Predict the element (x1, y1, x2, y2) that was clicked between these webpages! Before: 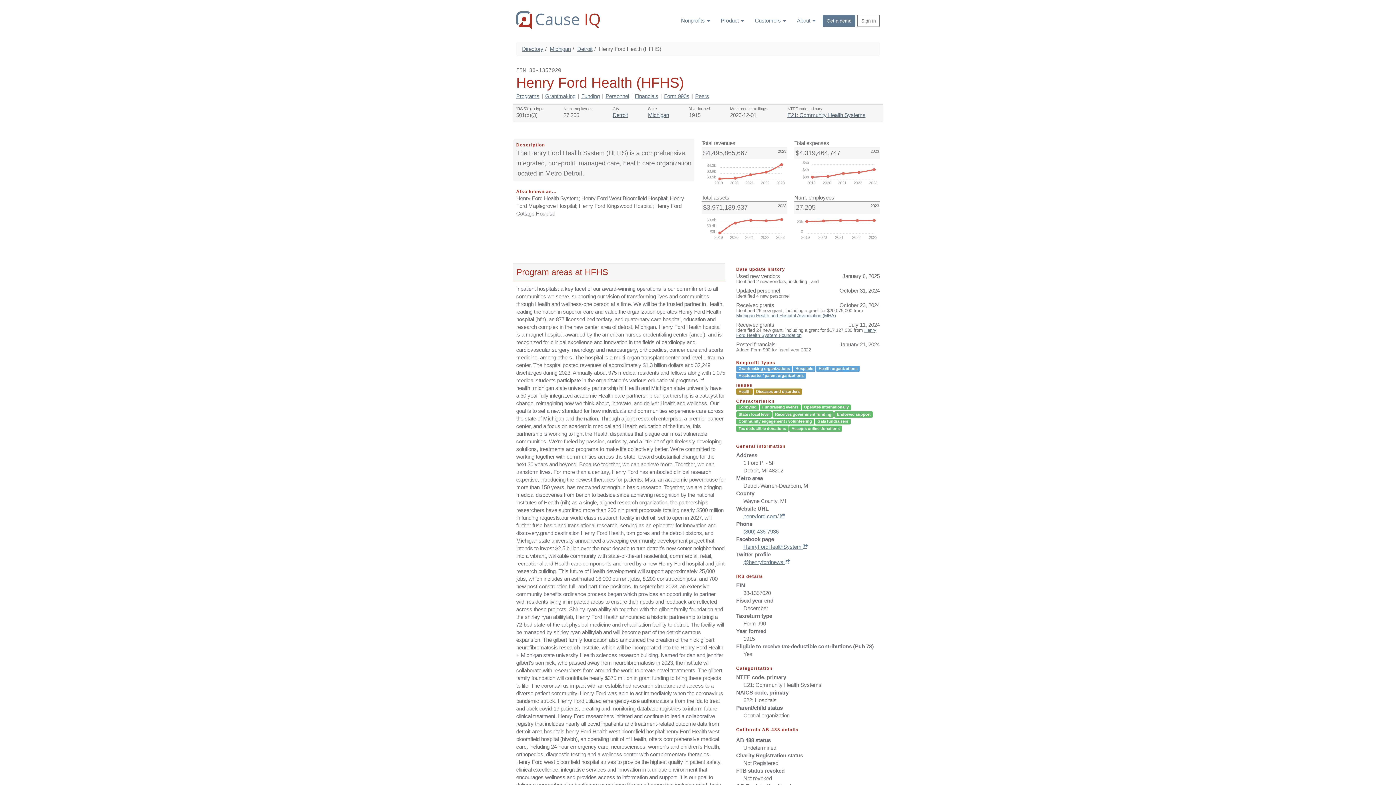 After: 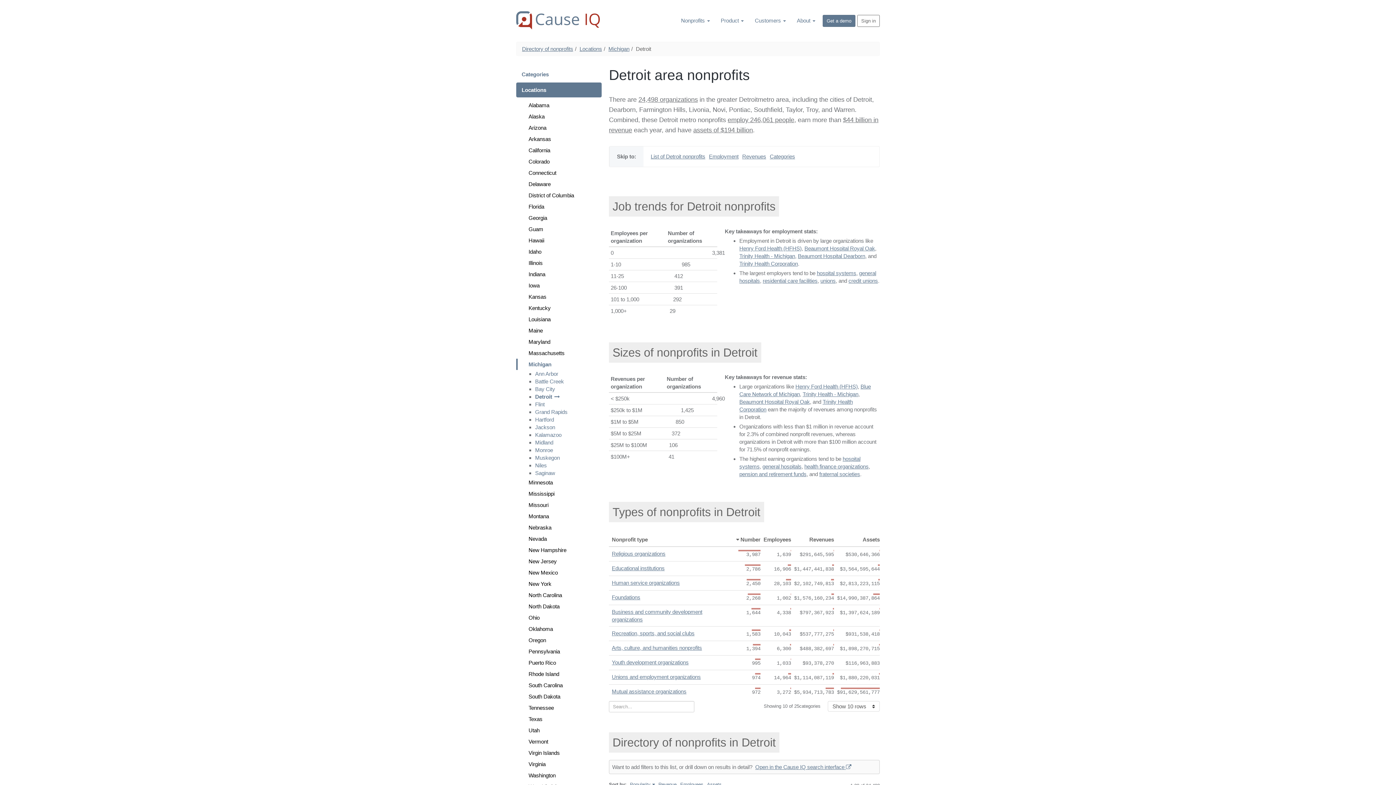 Action: bbox: (577, 45, 592, 52) label: Detroit